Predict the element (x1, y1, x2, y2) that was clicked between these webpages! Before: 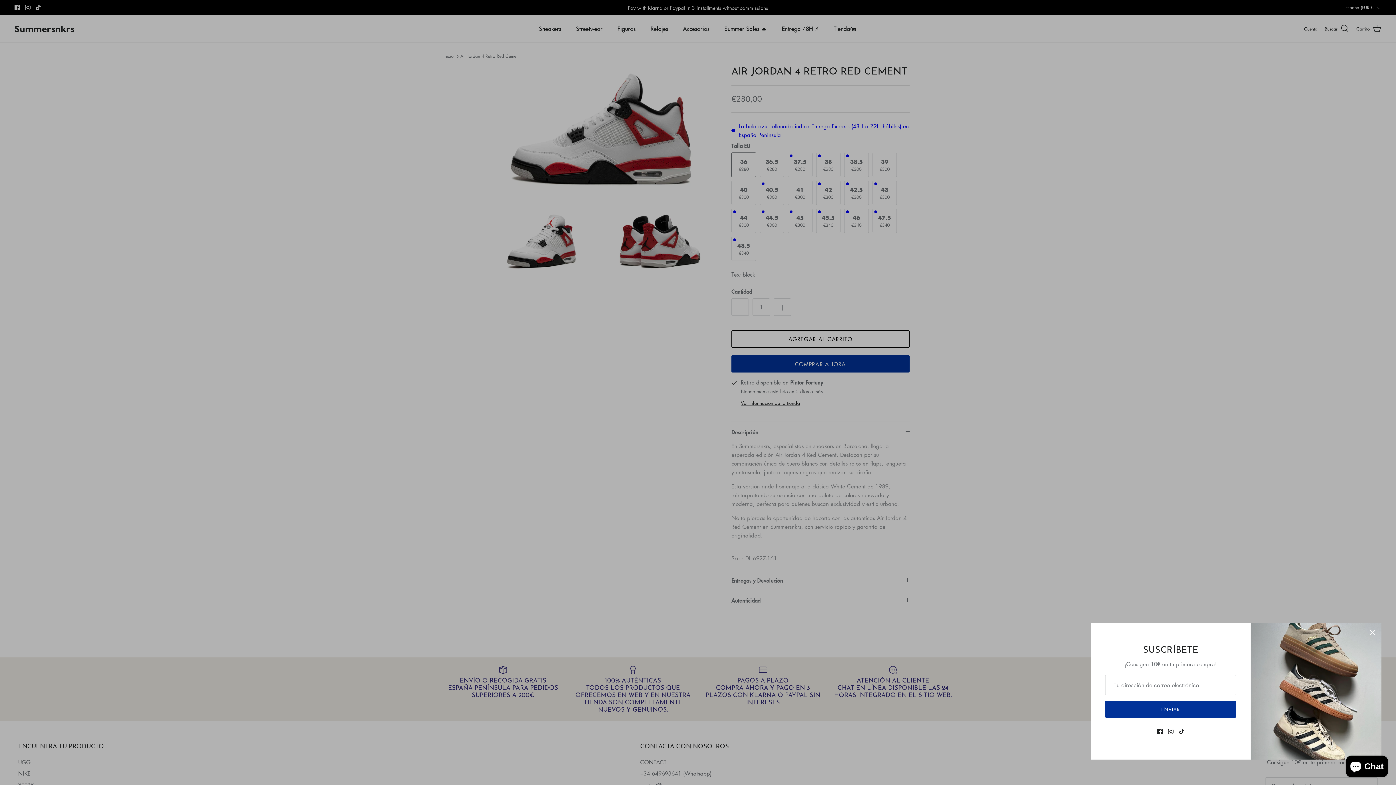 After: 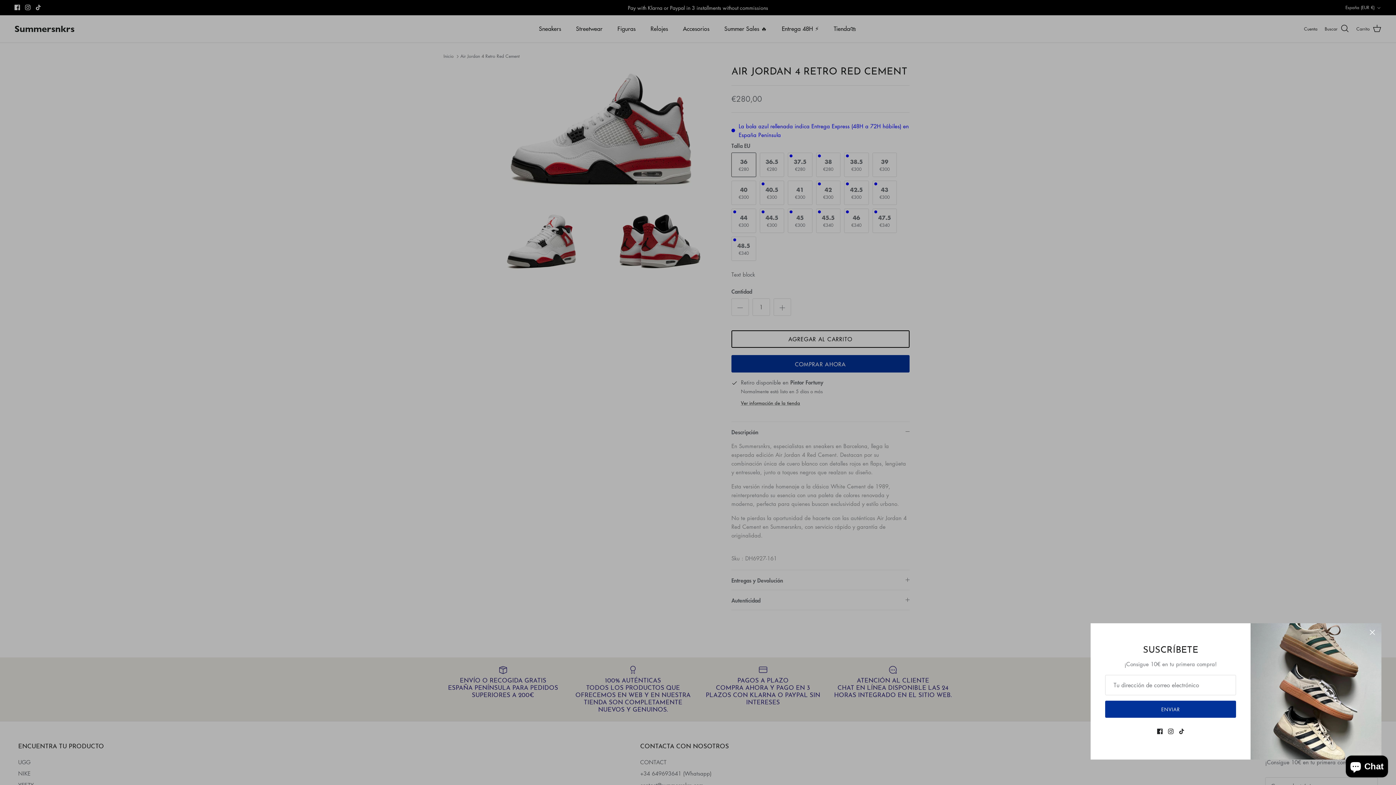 Action: label: Tiktok bbox: (1179, 729, 1184, 734)